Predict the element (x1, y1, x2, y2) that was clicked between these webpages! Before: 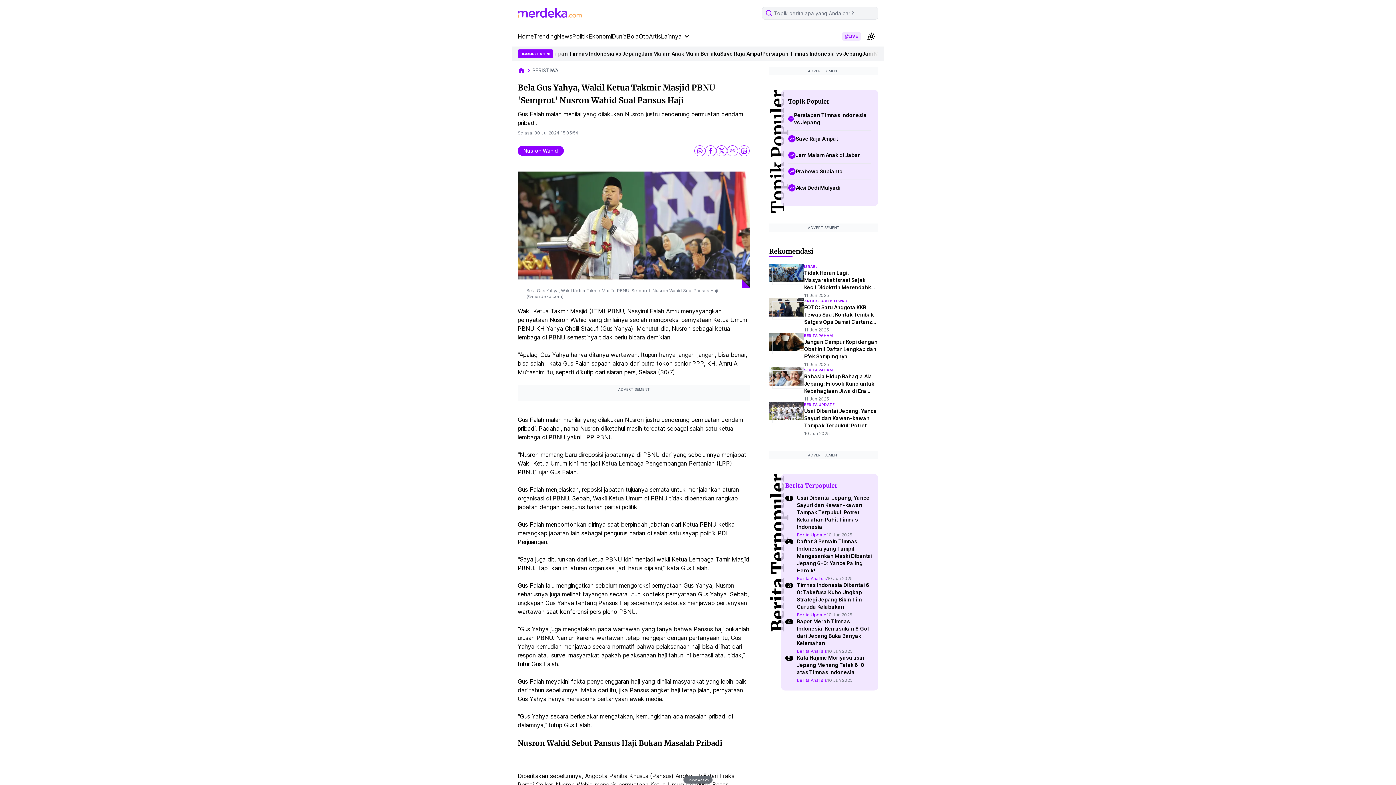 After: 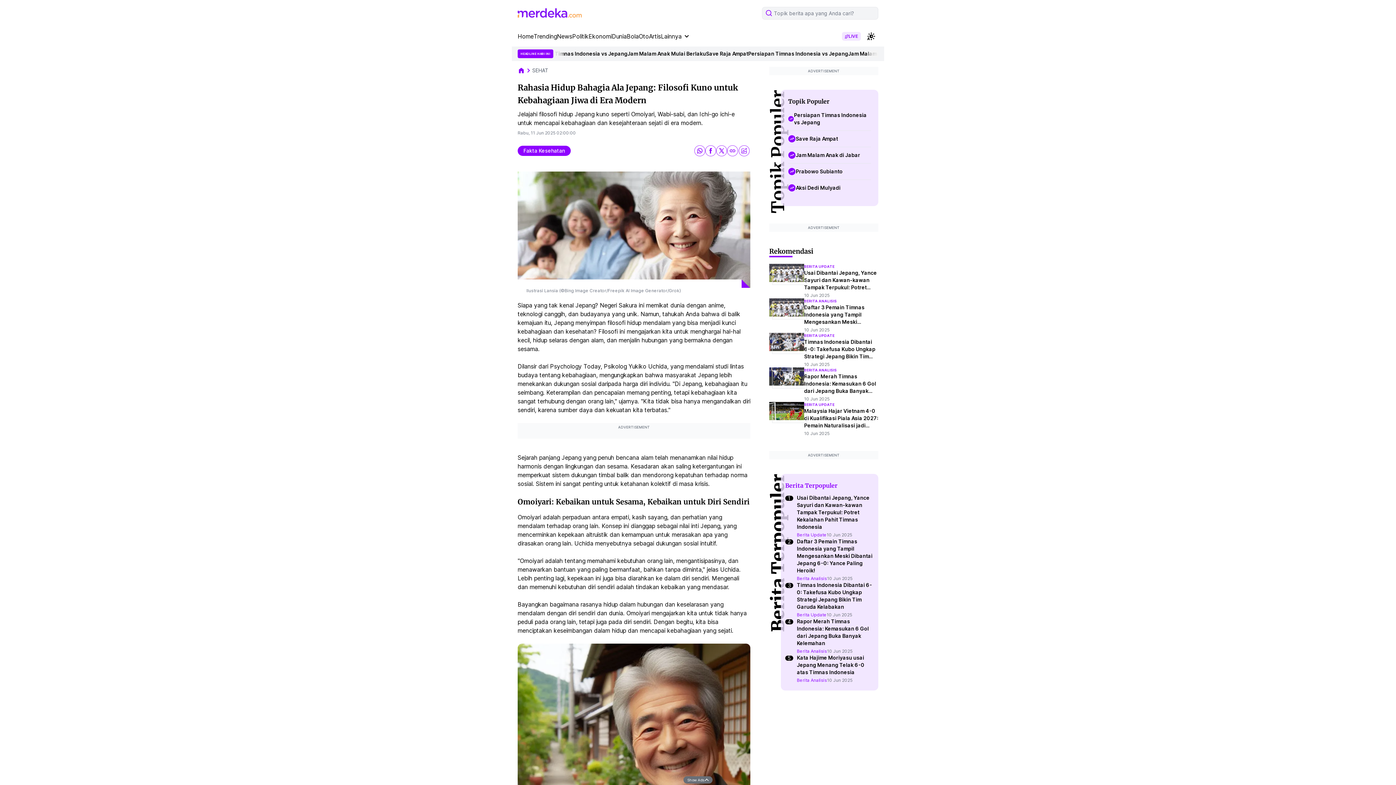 Action: bbox: (769, 676, 804, 695)